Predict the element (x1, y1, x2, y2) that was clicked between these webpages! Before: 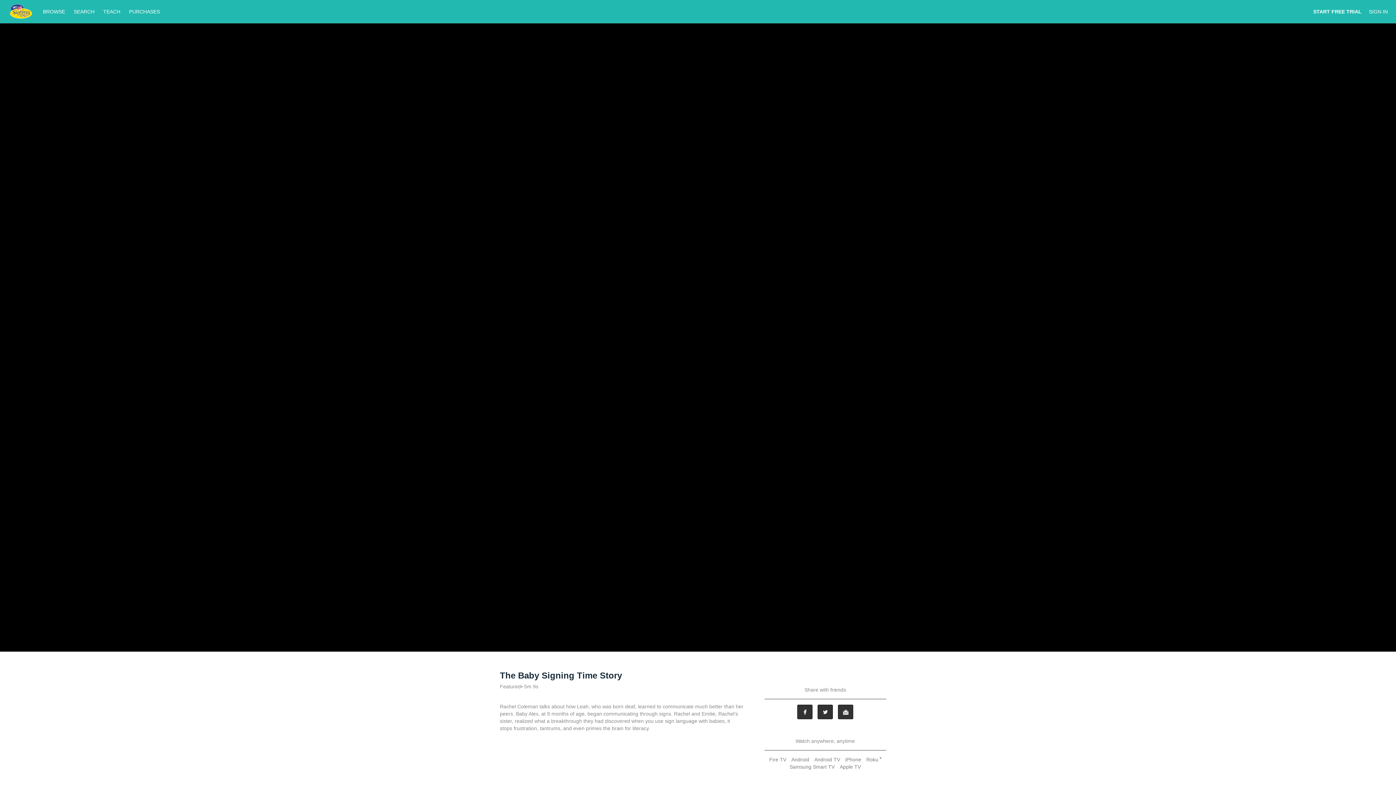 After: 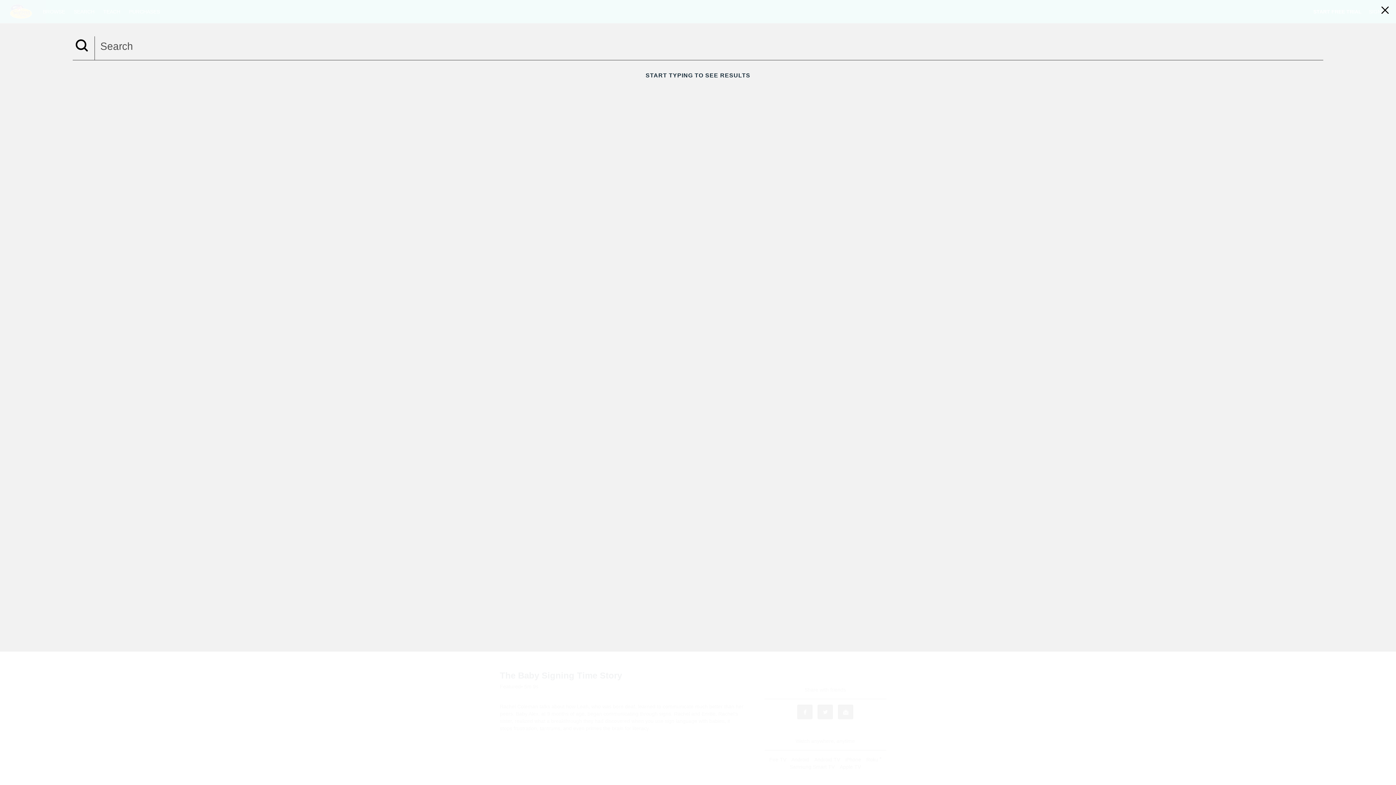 Action: bbox: (70, 8, 99, 14) label: SEARCH 